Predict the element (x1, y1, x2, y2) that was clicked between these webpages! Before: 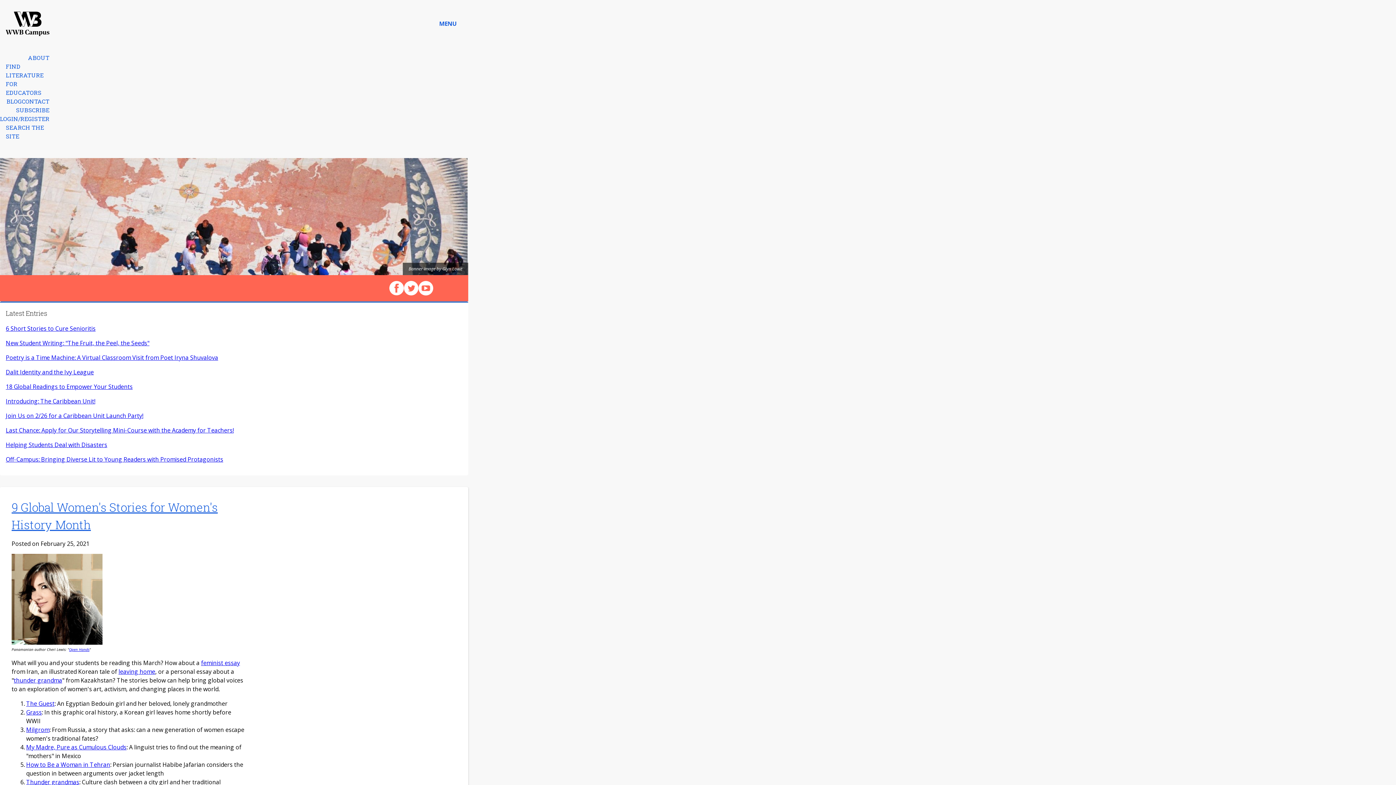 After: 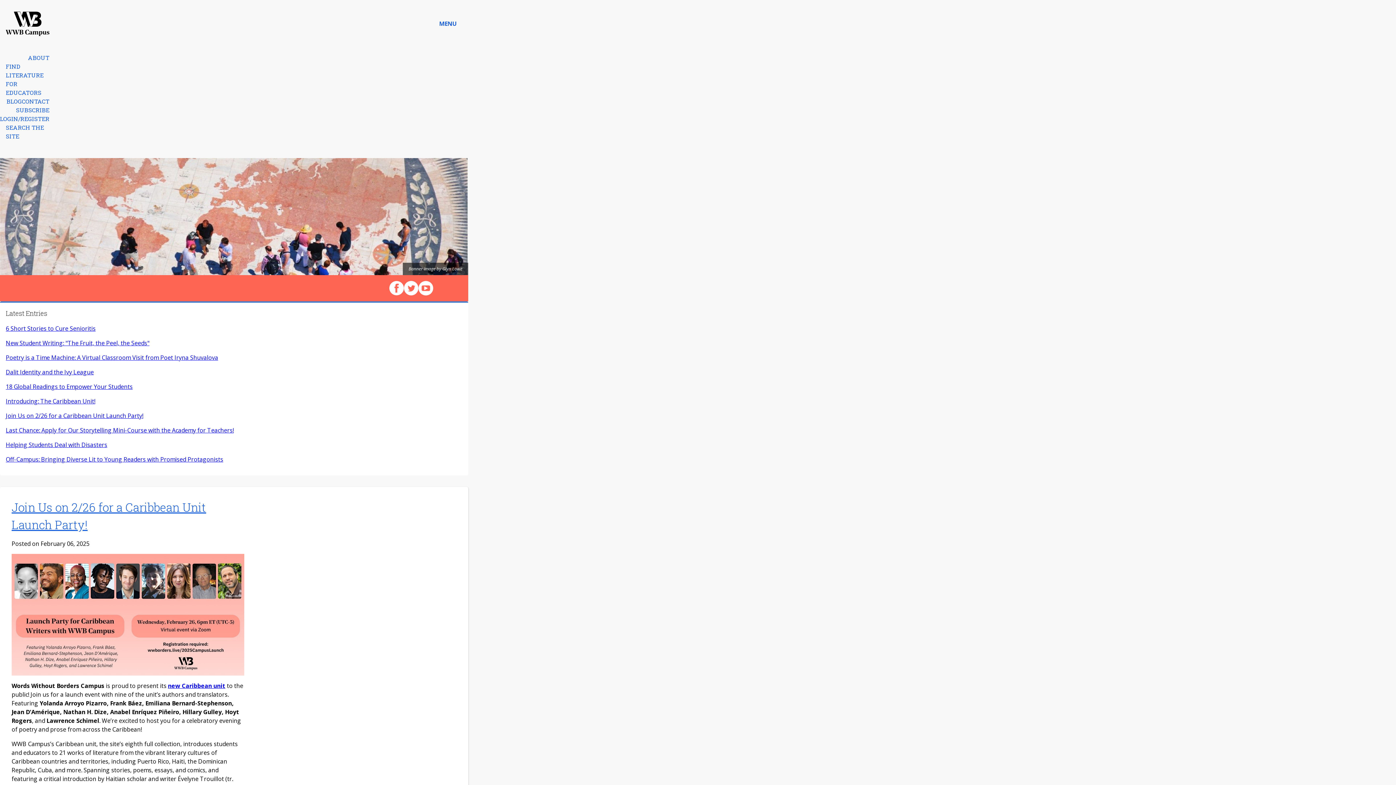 Action: label: Join Us on 2/26 for a Caribbean Unit Launch Party! bbox: (5, 411, 143, 419)